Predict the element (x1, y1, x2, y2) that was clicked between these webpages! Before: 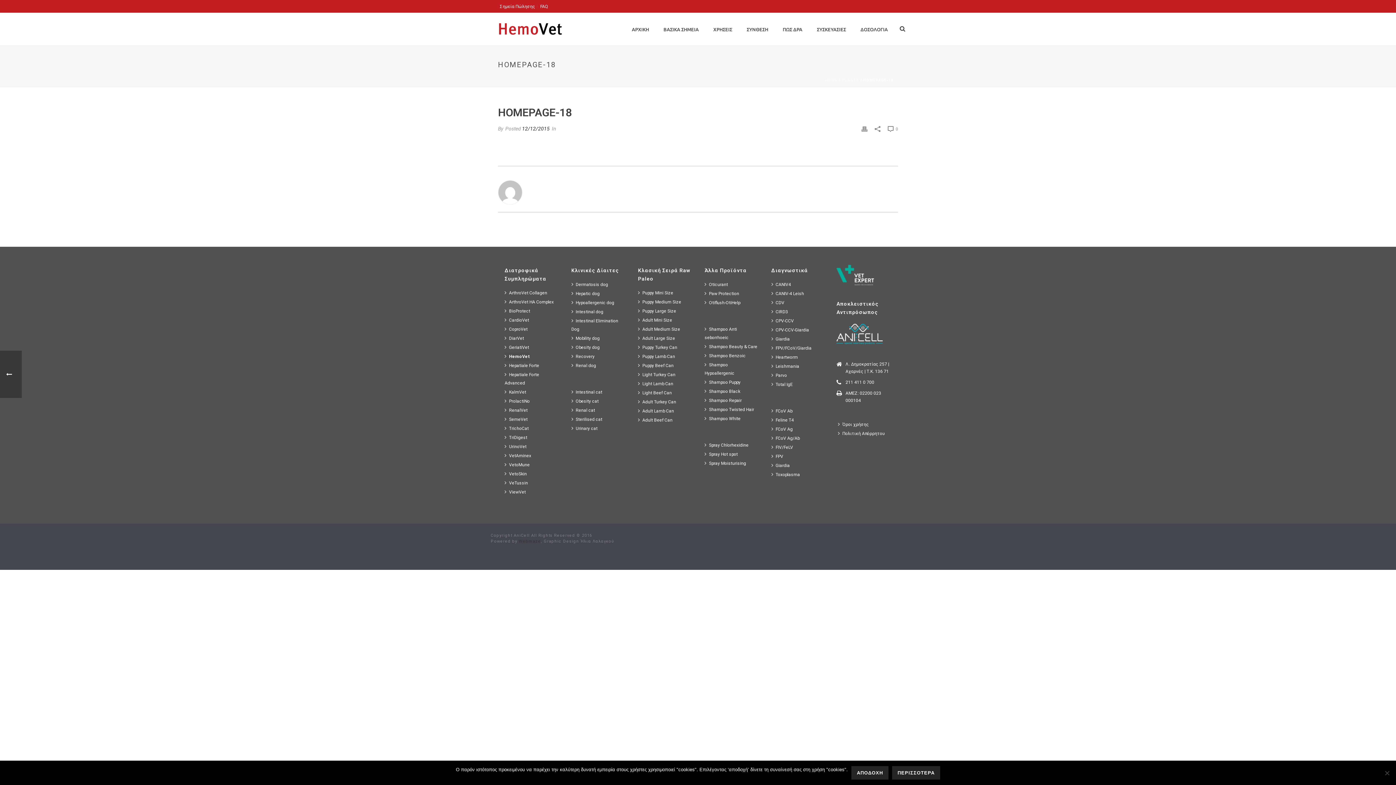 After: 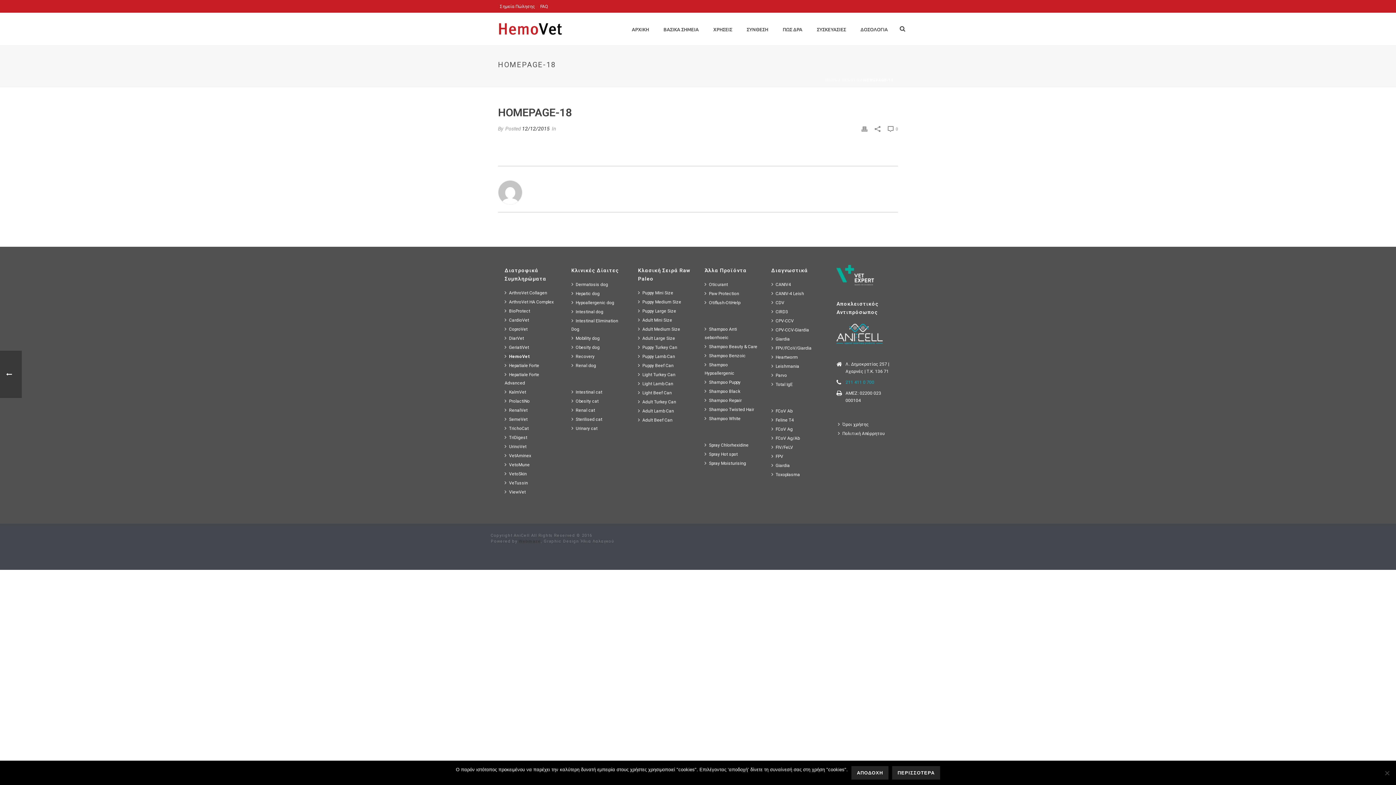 Action: bbox: (845, 379, 874, 385) label: 211 411 0 700